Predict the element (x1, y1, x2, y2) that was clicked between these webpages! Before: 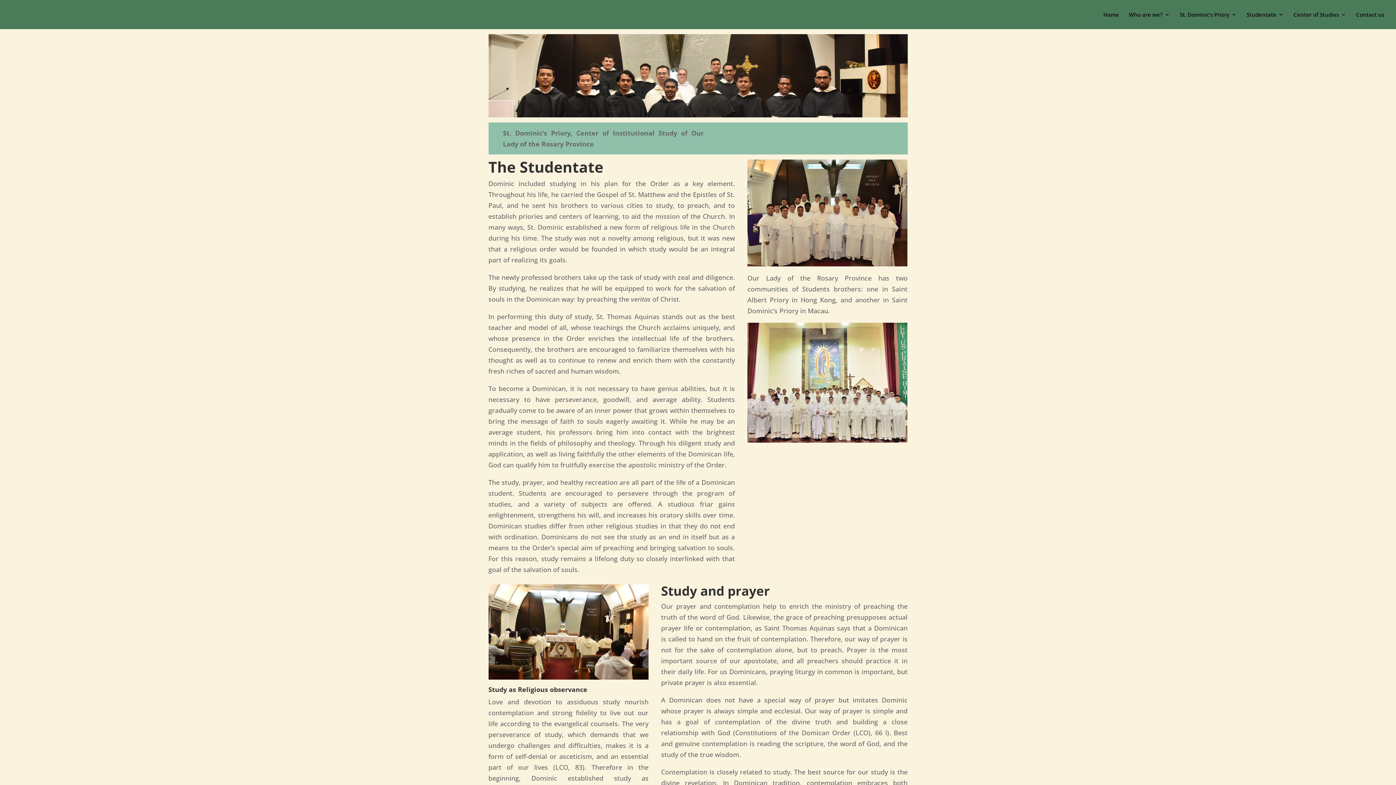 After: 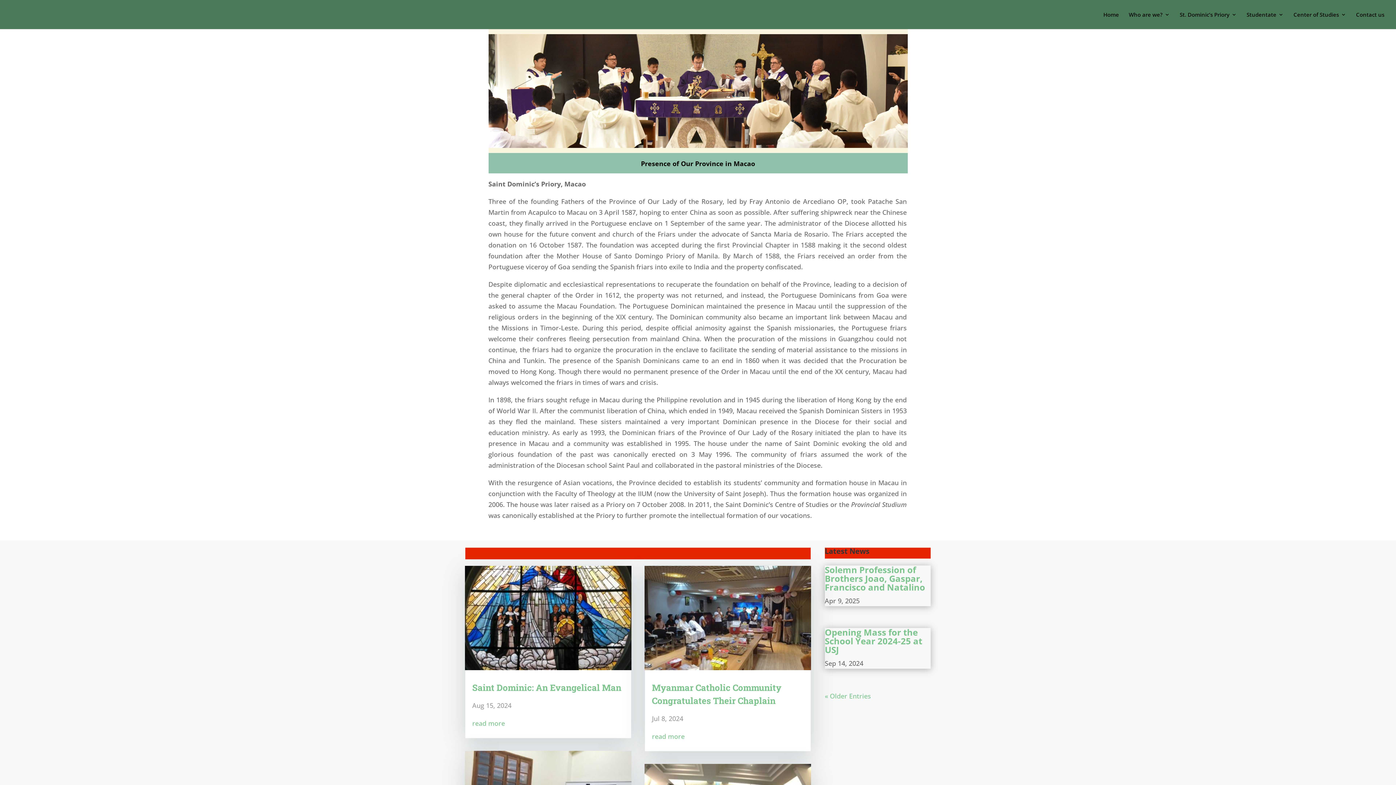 Action: bbox: (1180, 12, 1237, 29) label: St. Dominic’s Priory